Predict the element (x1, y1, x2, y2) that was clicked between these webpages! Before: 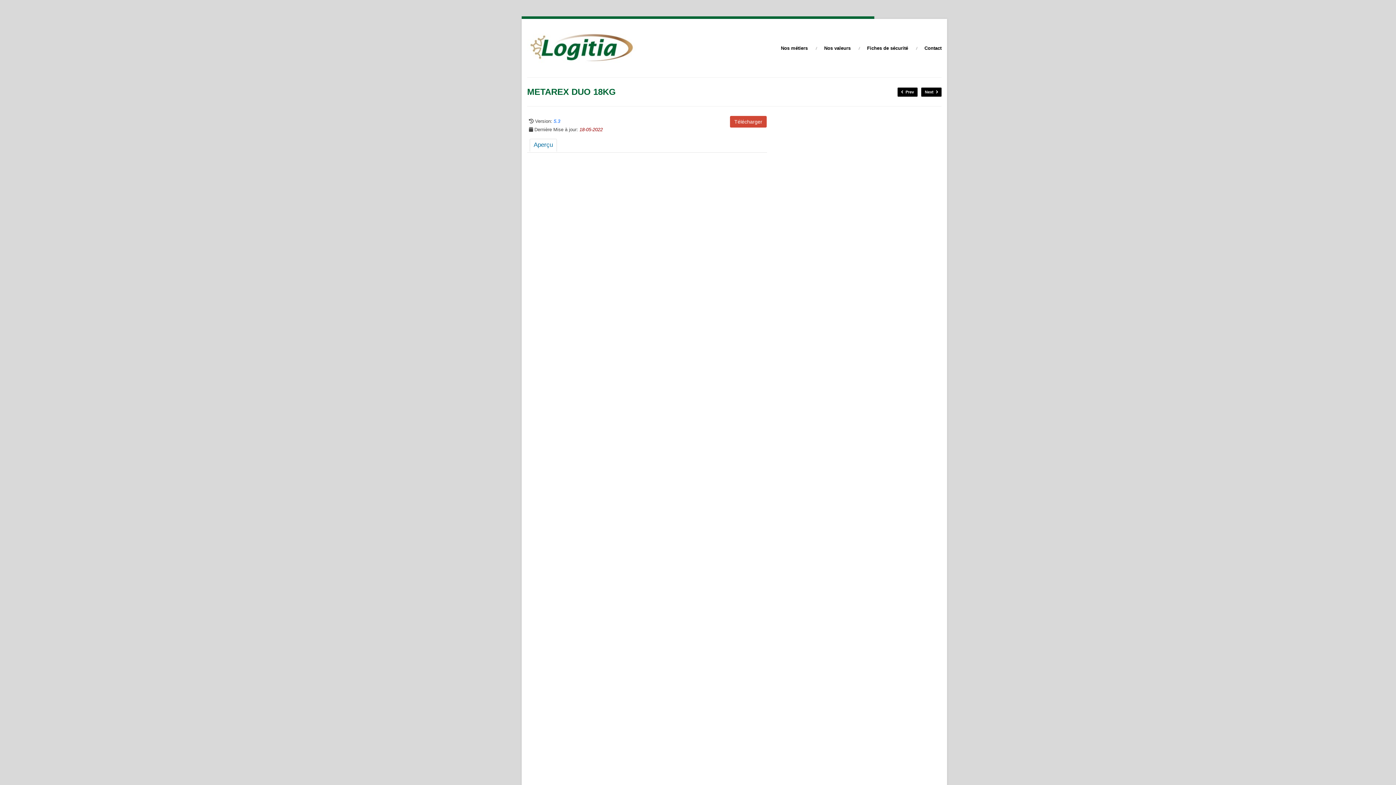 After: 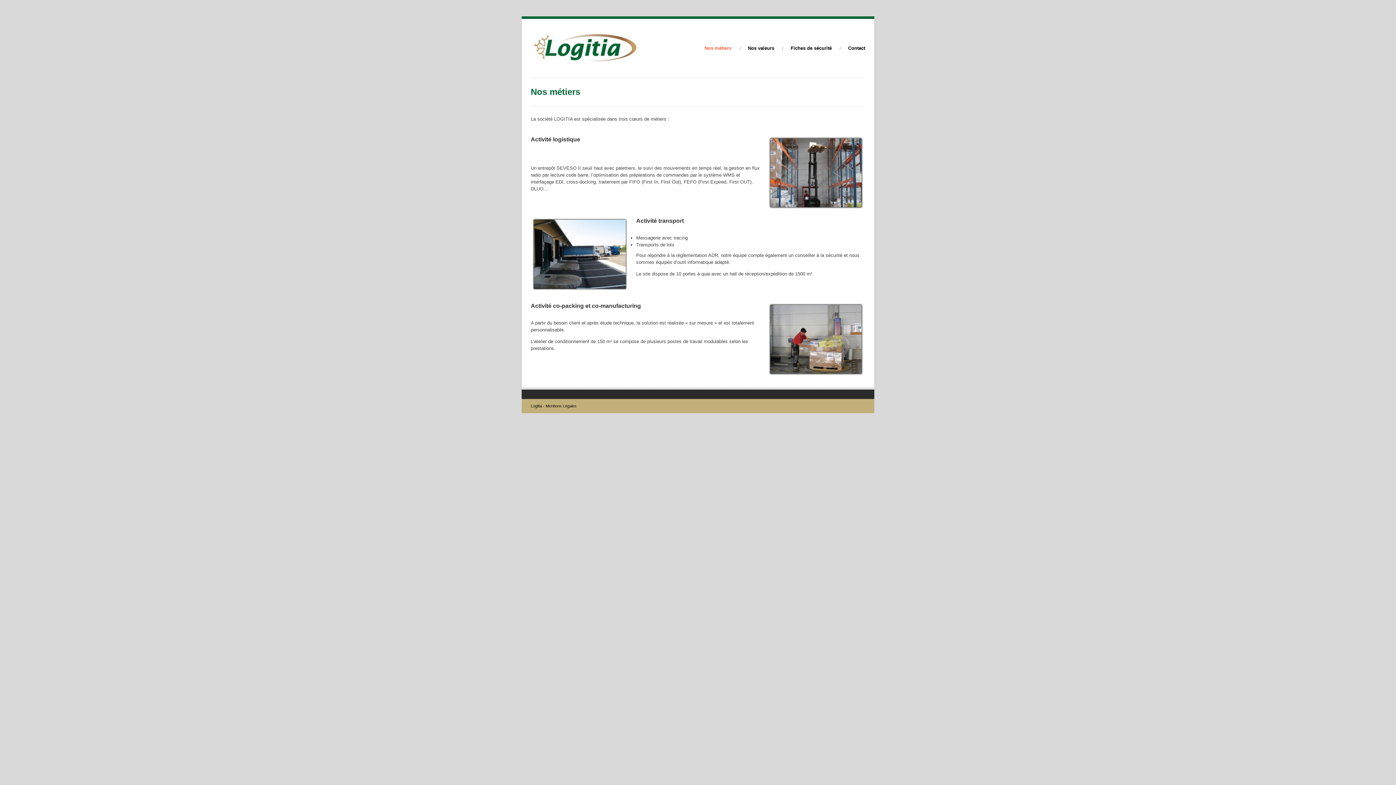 Action: bbox: (781, 42, 808, 53) label: Nos métiers